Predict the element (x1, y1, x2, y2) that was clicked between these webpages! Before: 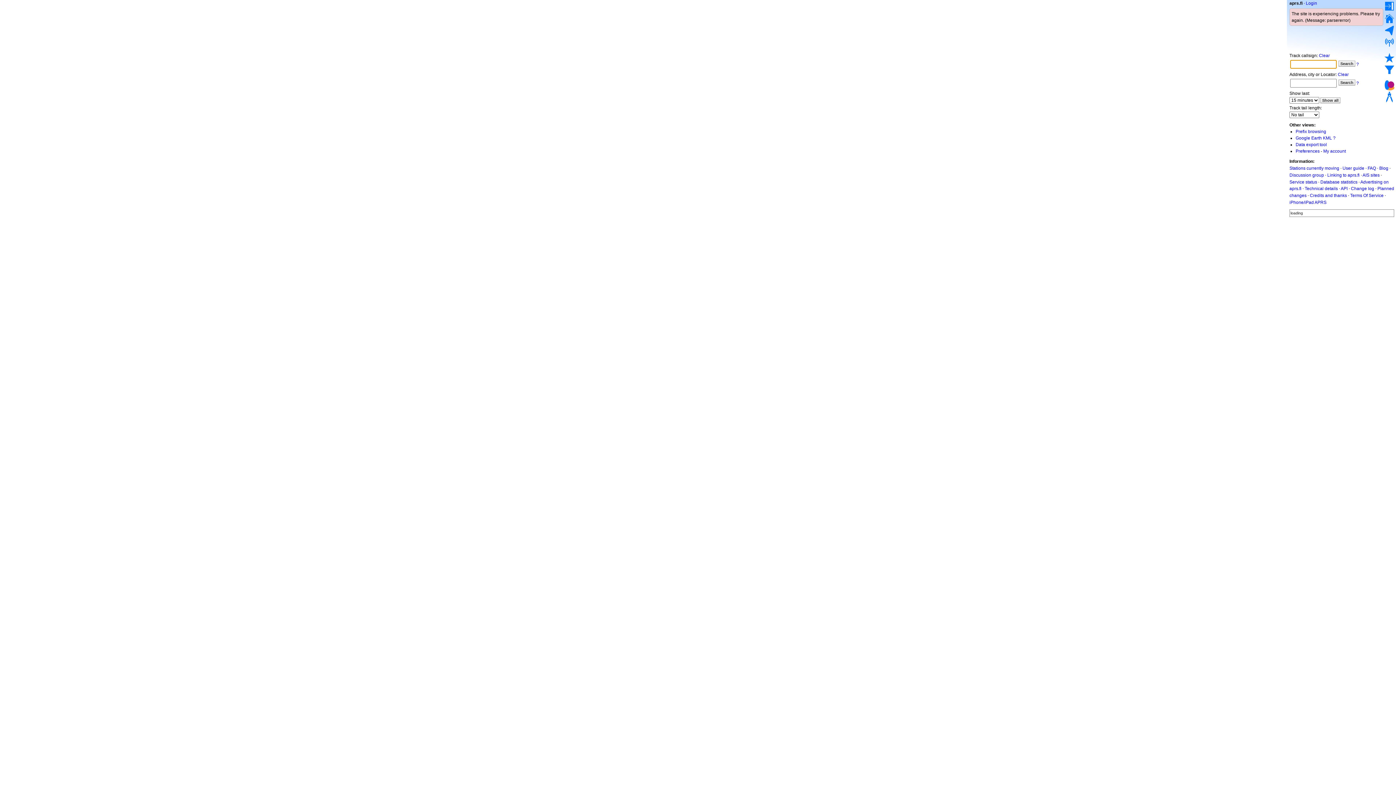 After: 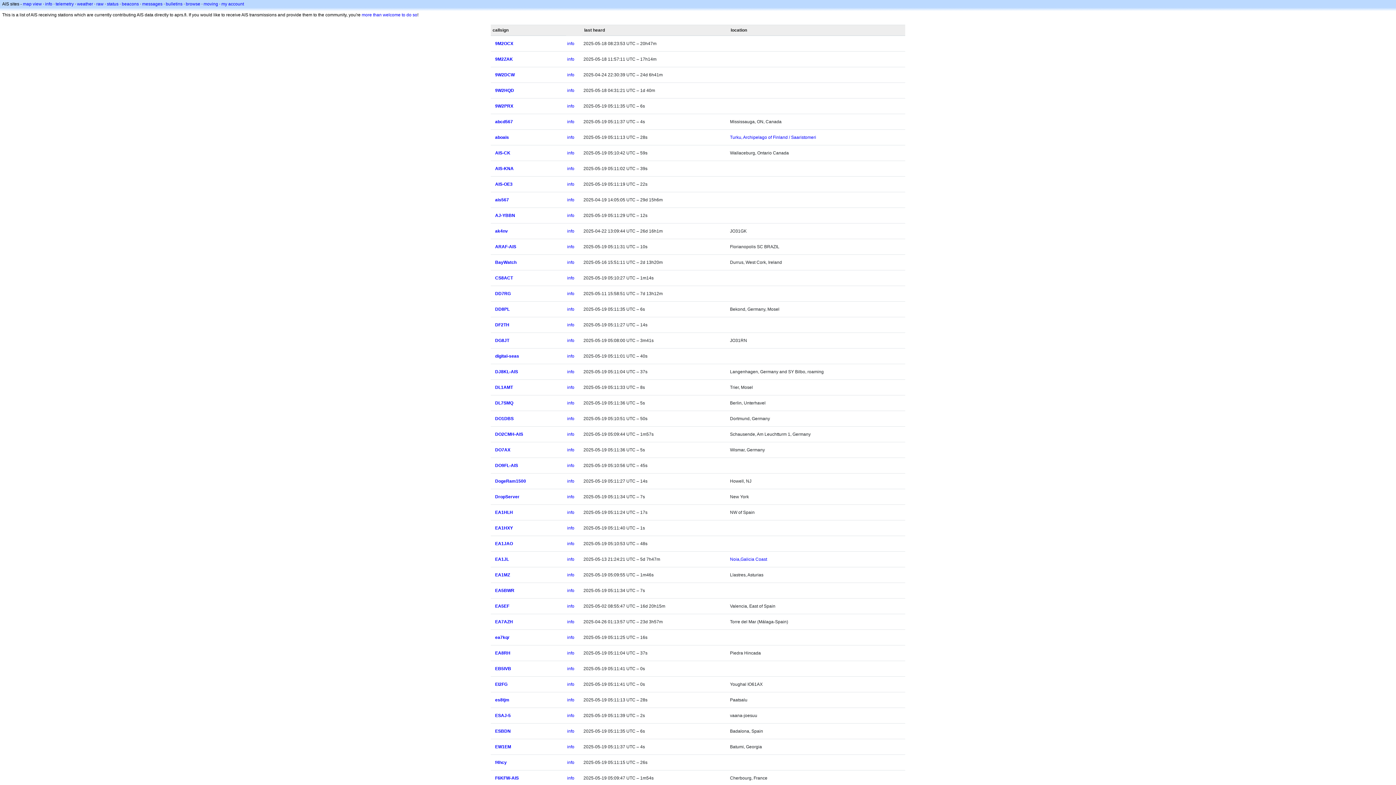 Action: label: AIS sites bbox: (1362, 172, 1380, 177)